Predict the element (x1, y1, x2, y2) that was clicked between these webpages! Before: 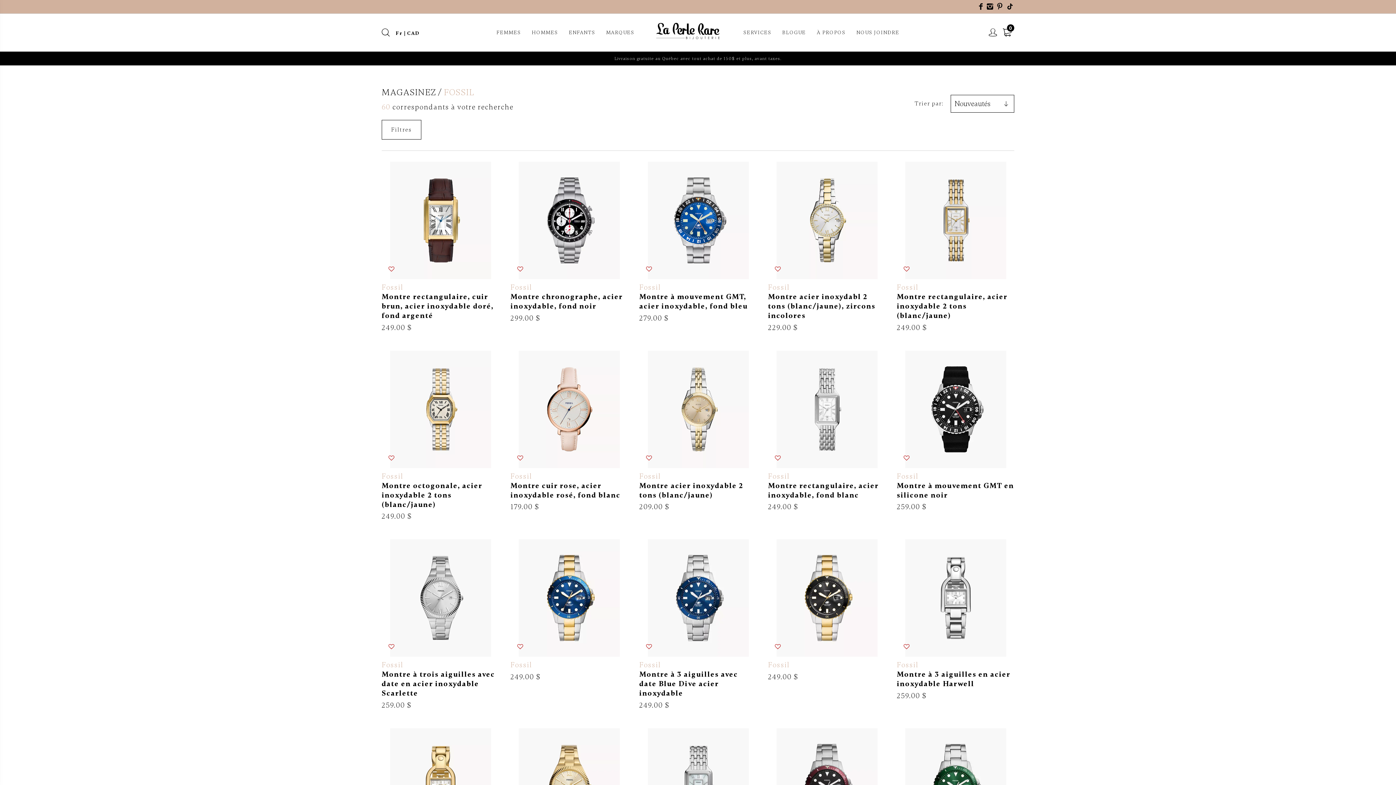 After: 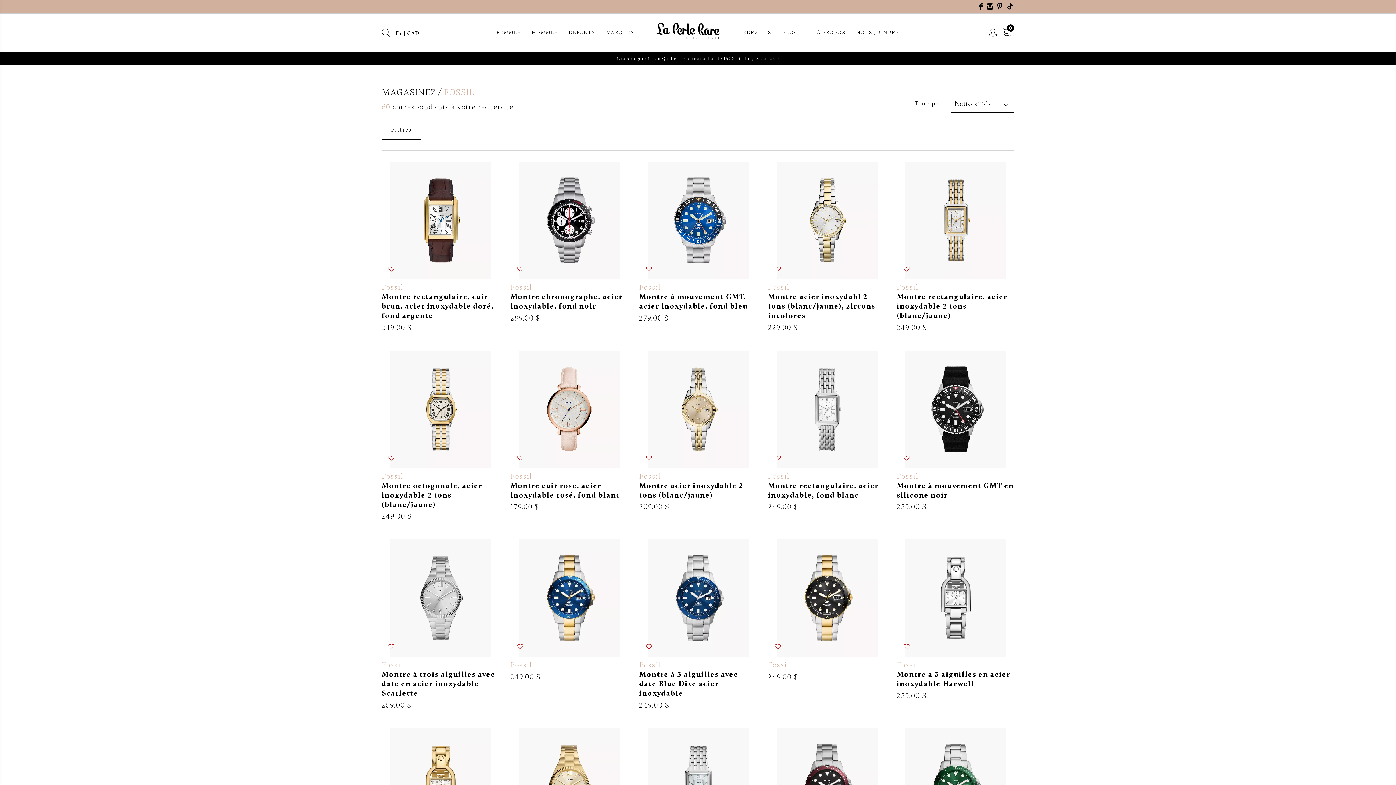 Action: bbox: (381, 161, 499, 332)